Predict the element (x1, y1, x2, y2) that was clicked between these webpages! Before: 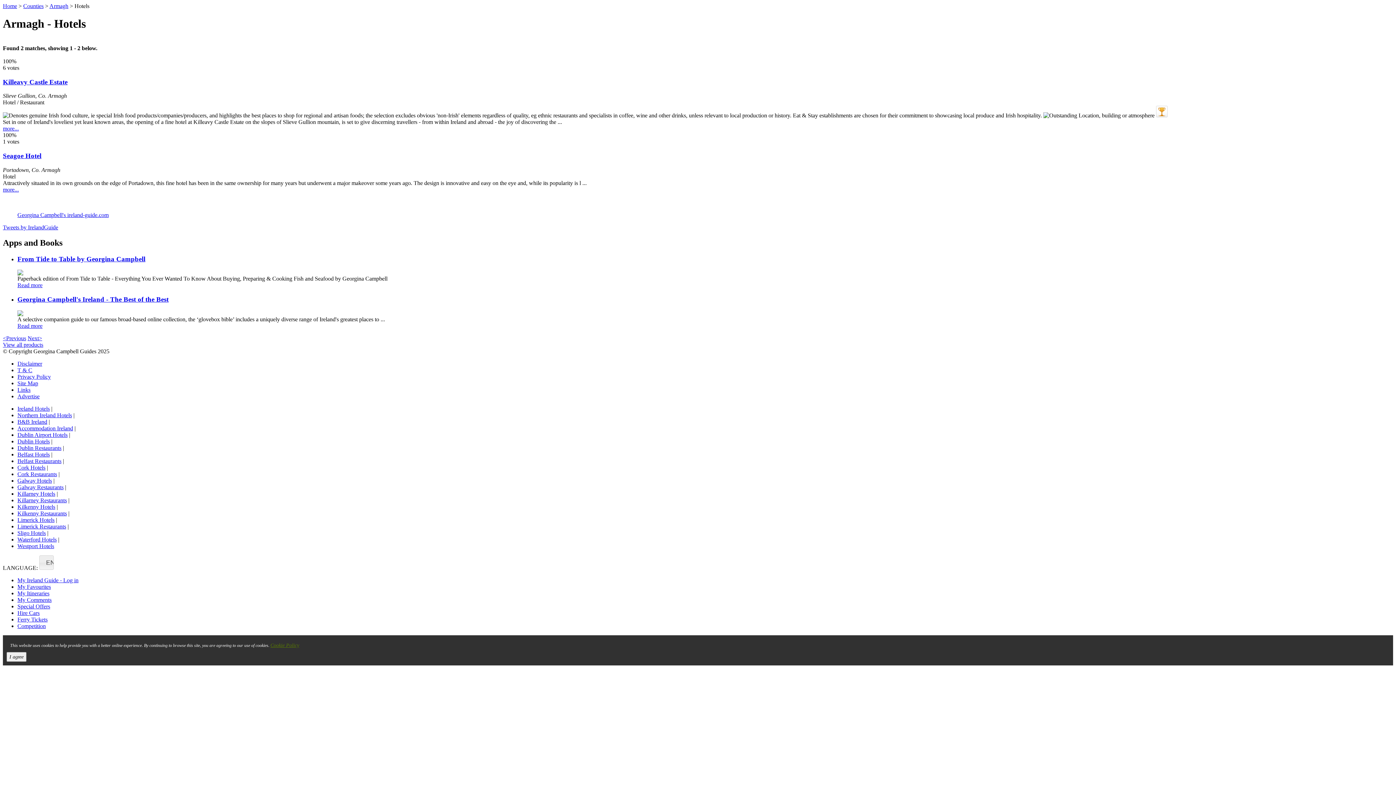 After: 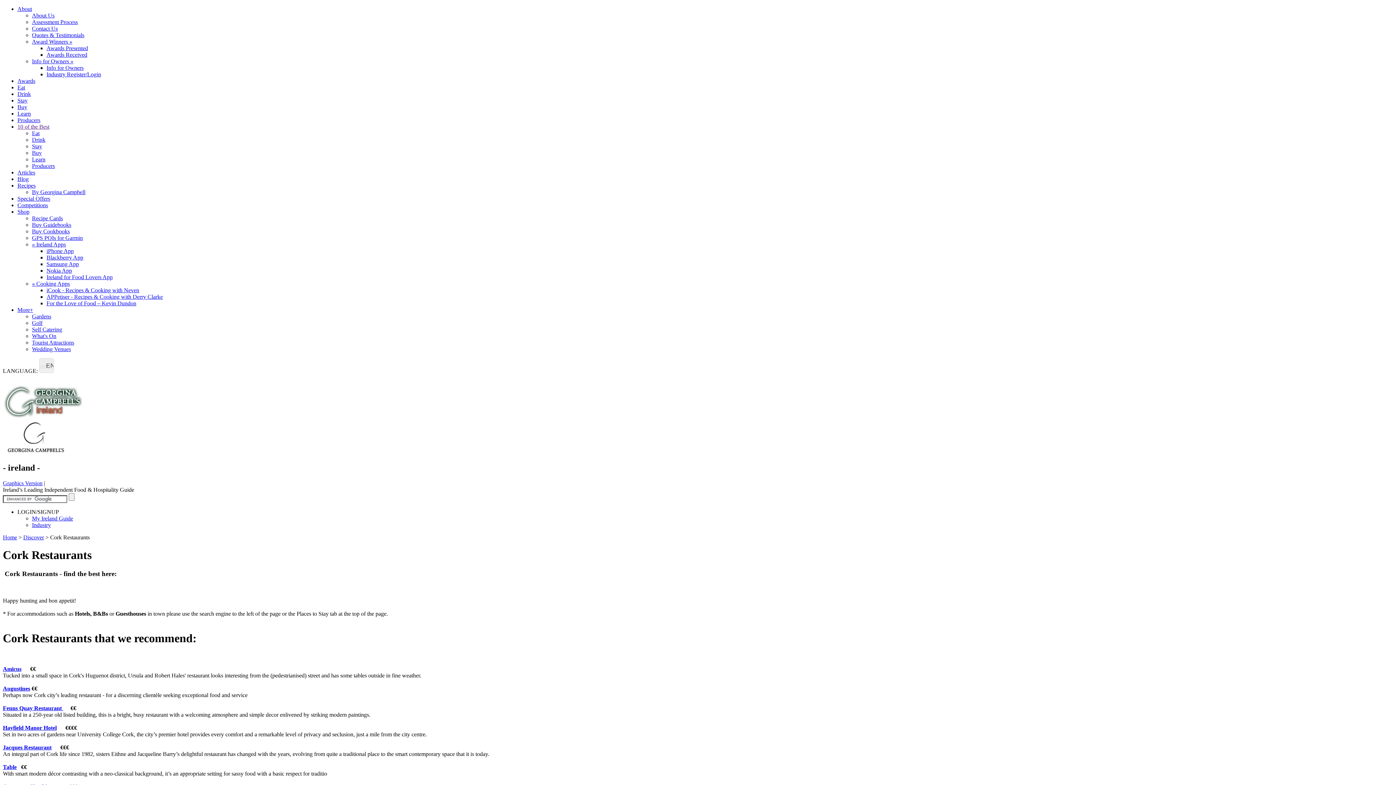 Action: bbox: (17, 471, 57, 477) label: Cork Restaurants